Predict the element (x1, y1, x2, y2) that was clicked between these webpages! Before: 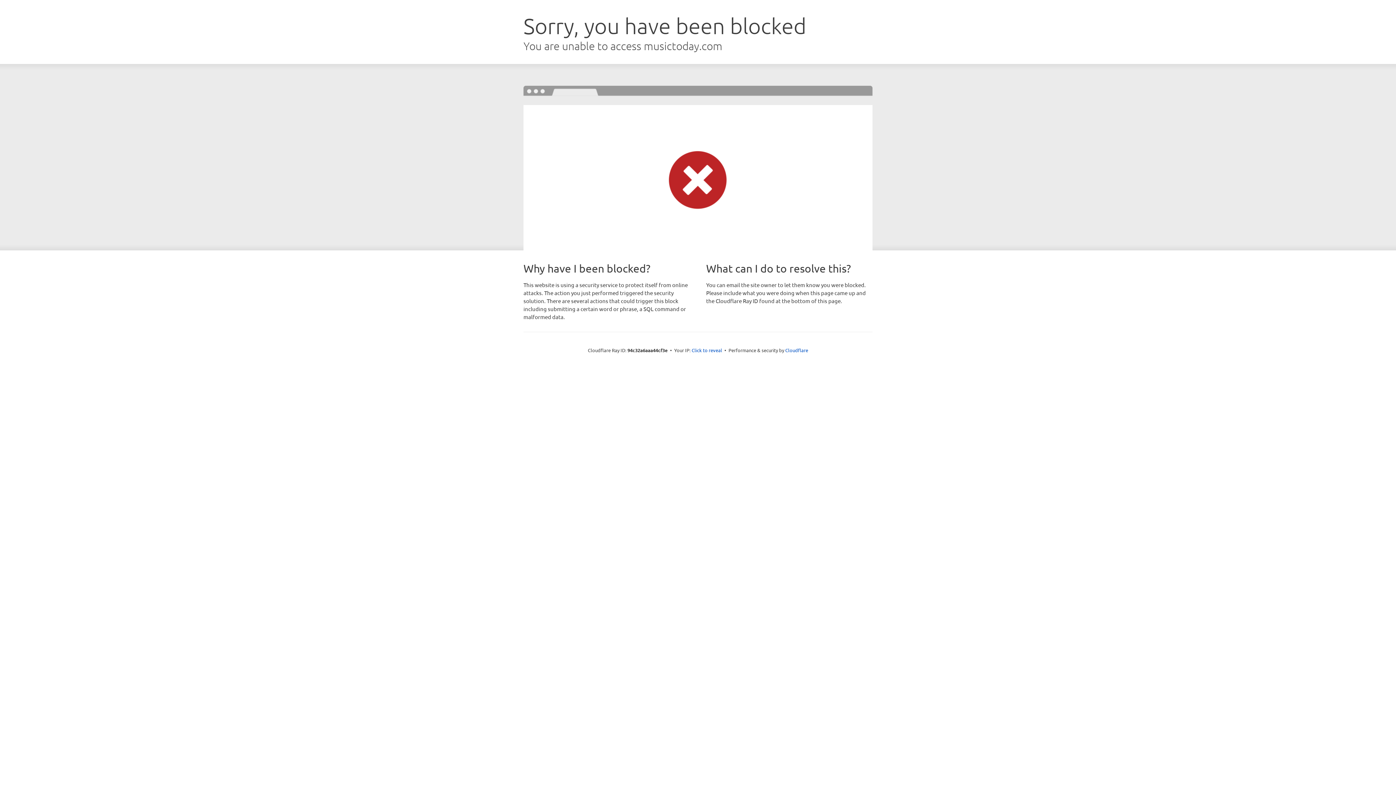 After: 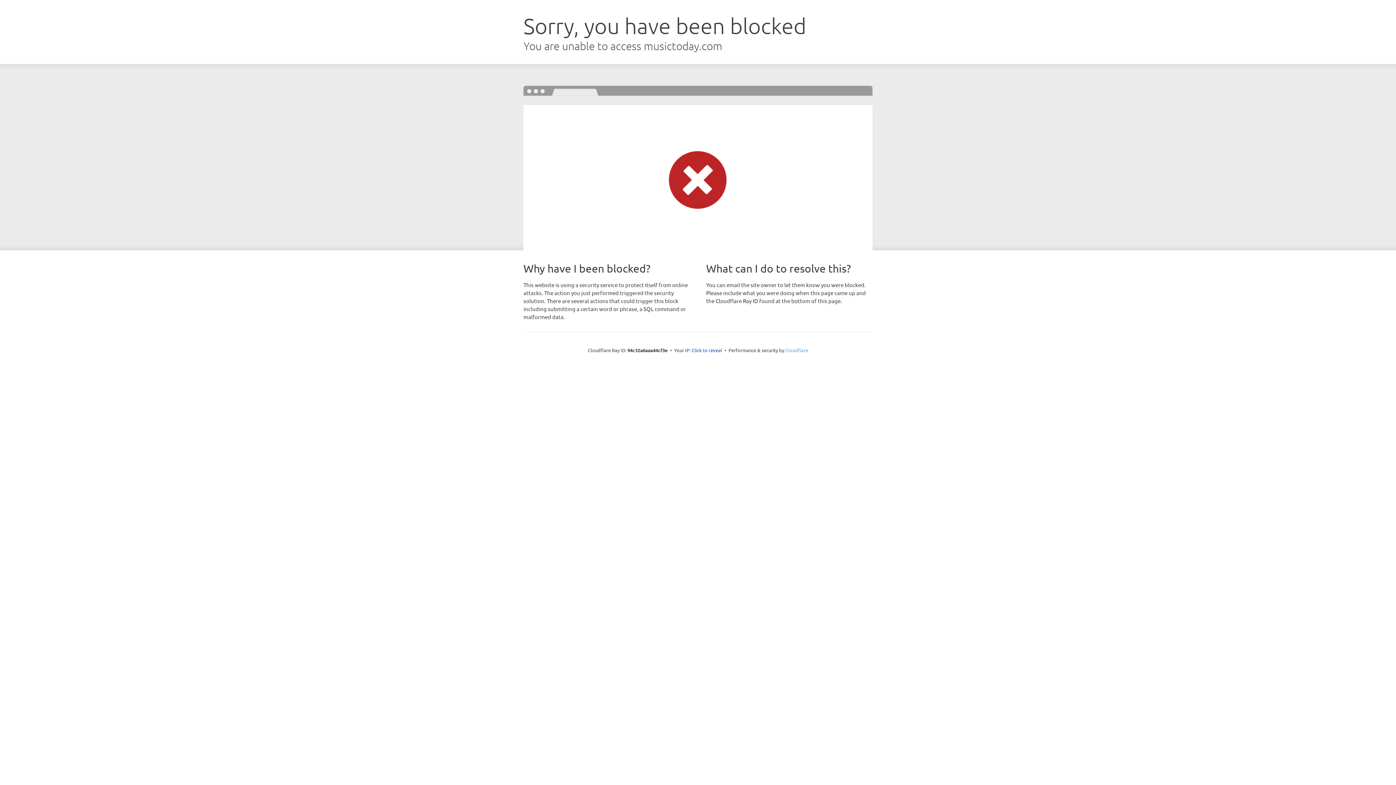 Action: label: Cloudflare bbox: (785, 347, 808, 353)